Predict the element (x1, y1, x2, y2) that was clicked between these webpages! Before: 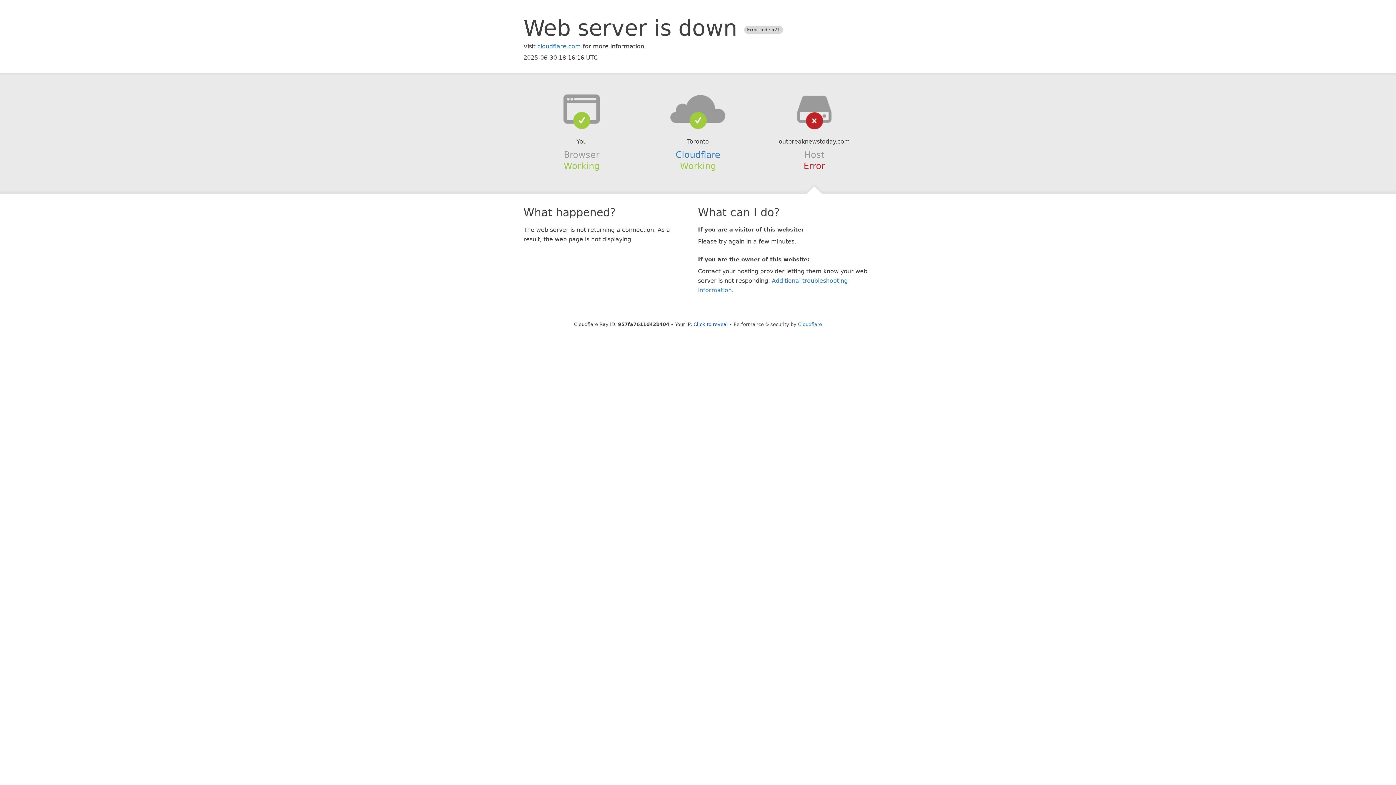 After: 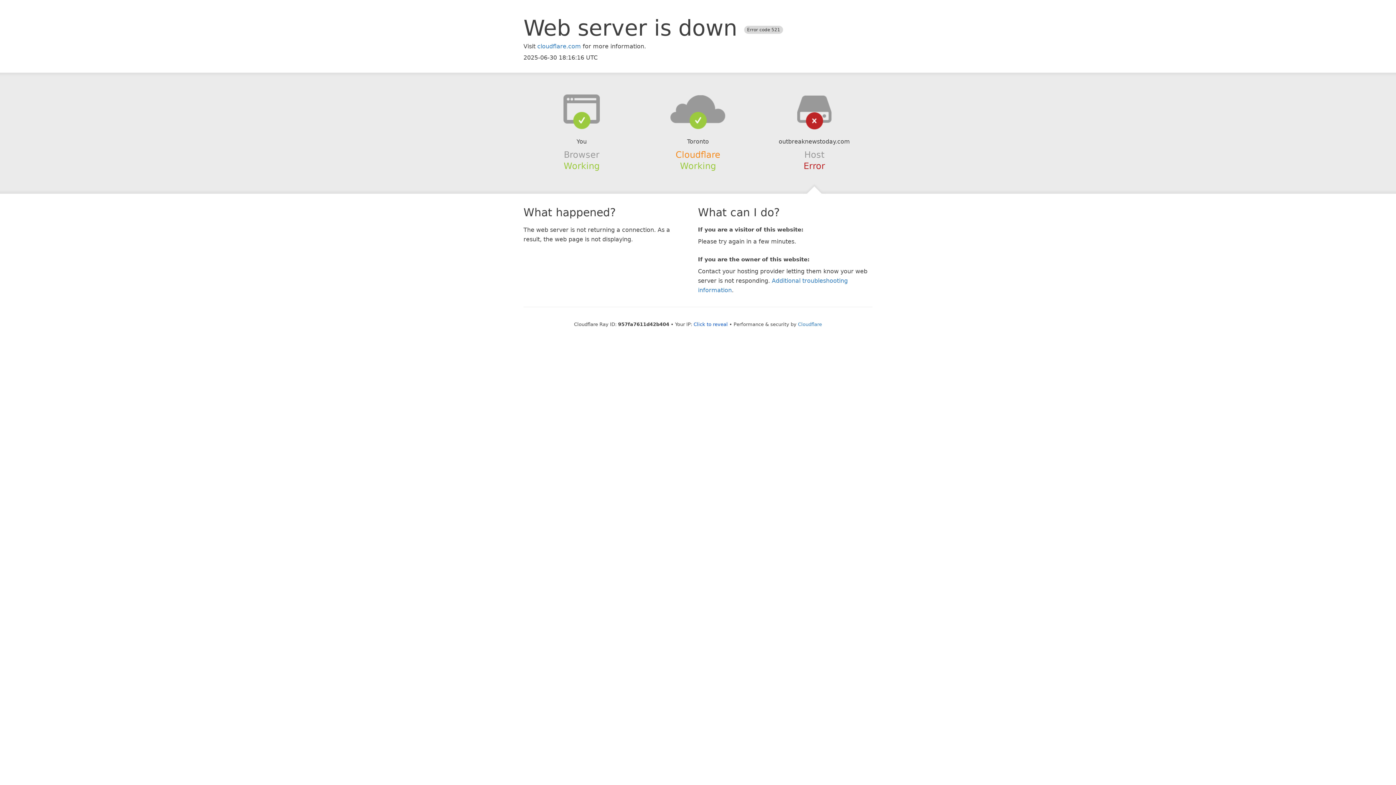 Action: bbox: (675, 149, 720, 159) label: Cloudflare